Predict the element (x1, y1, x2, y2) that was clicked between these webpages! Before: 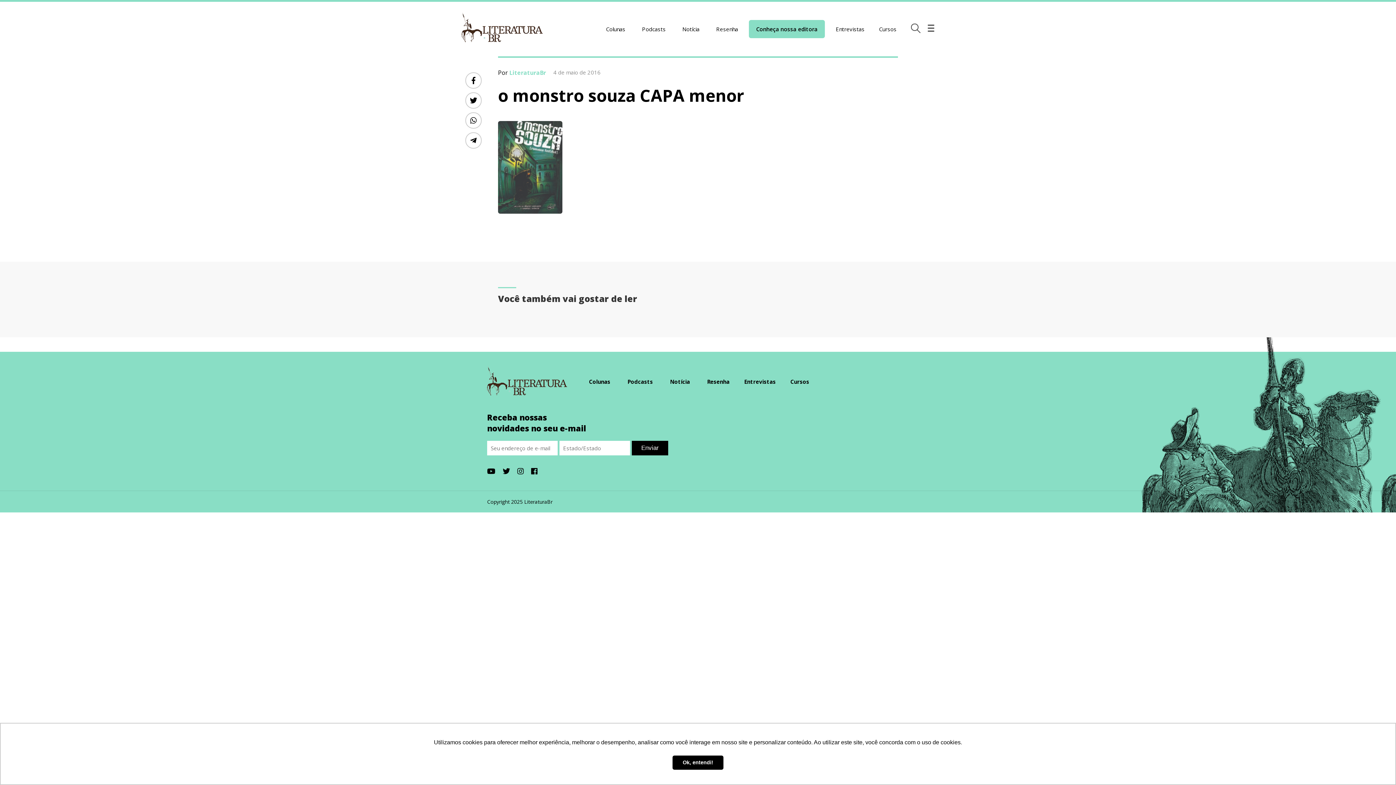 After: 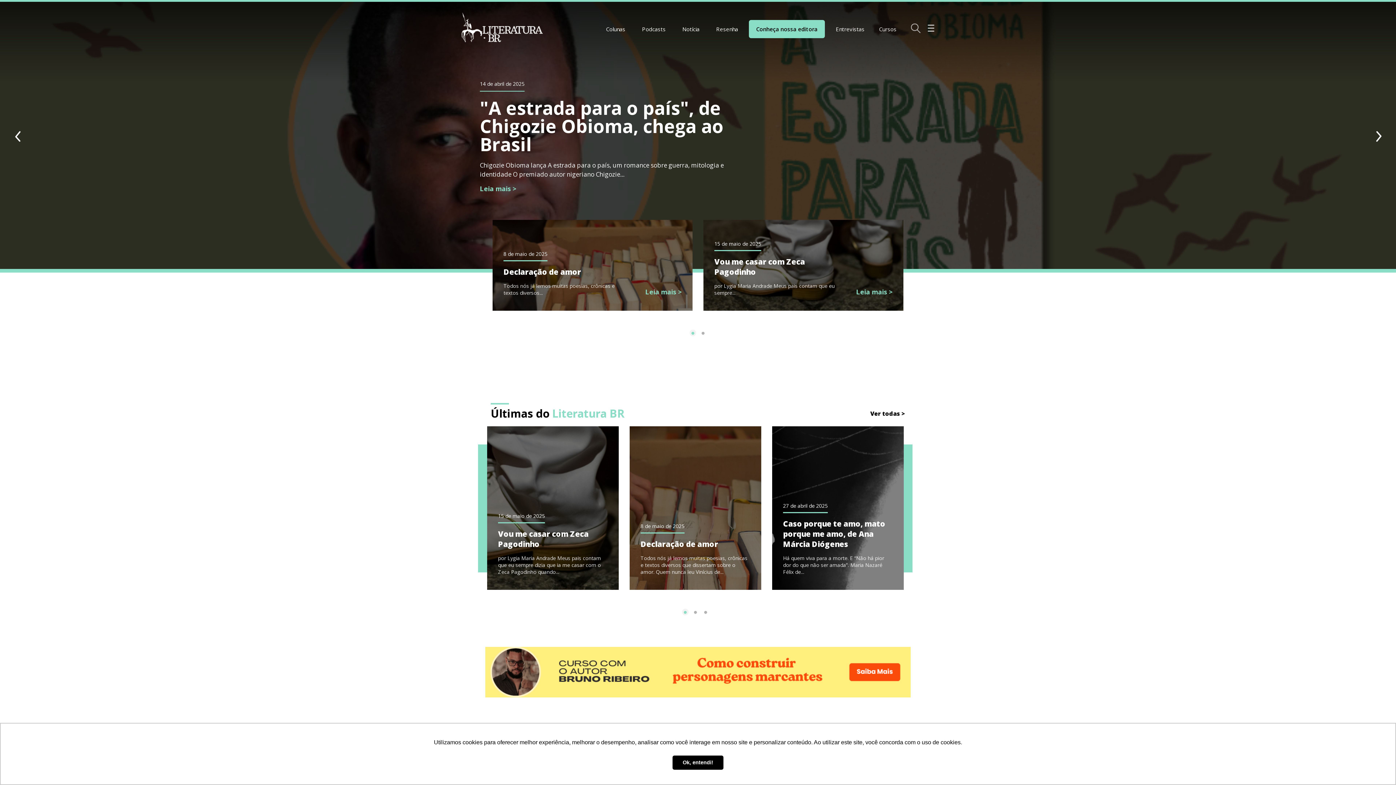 Action: bbox: (487, 366, 567, 397)